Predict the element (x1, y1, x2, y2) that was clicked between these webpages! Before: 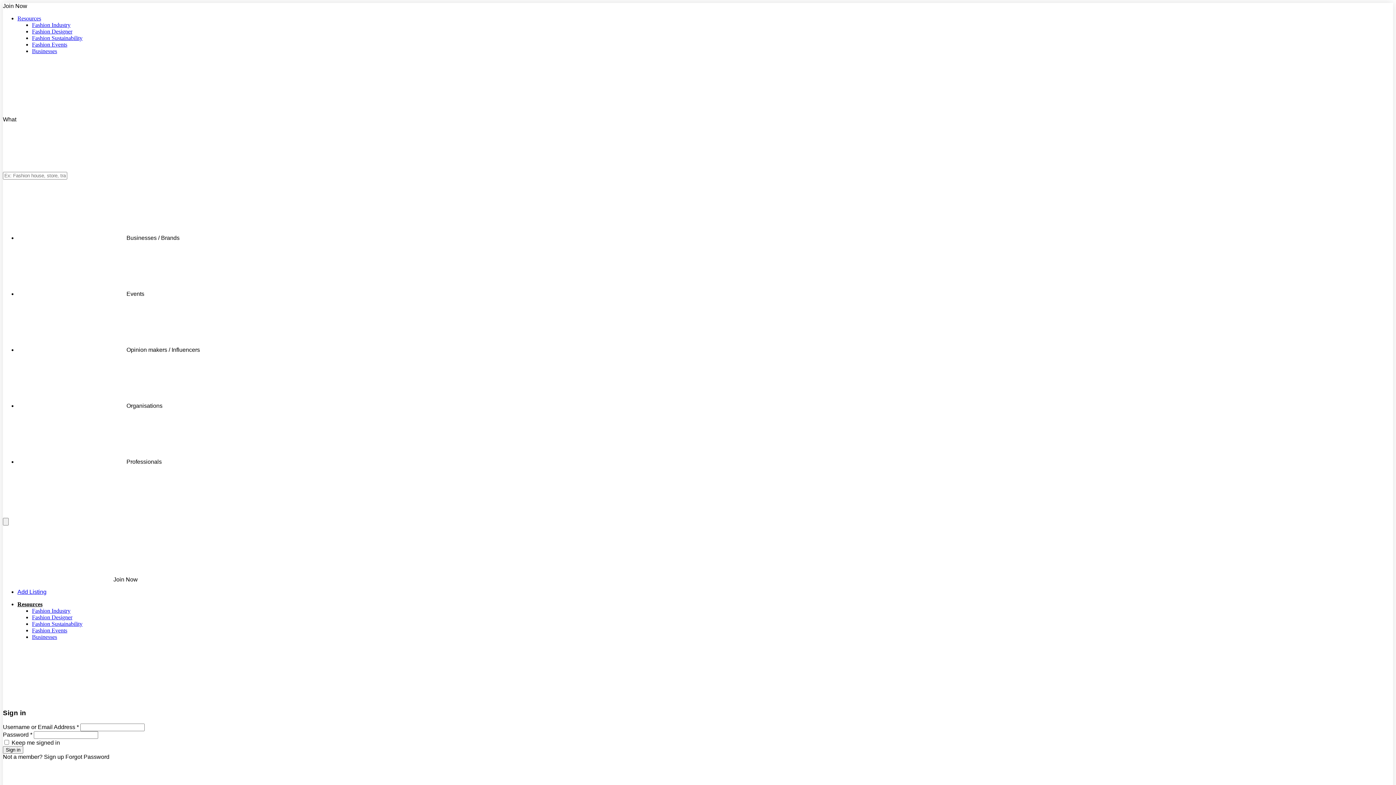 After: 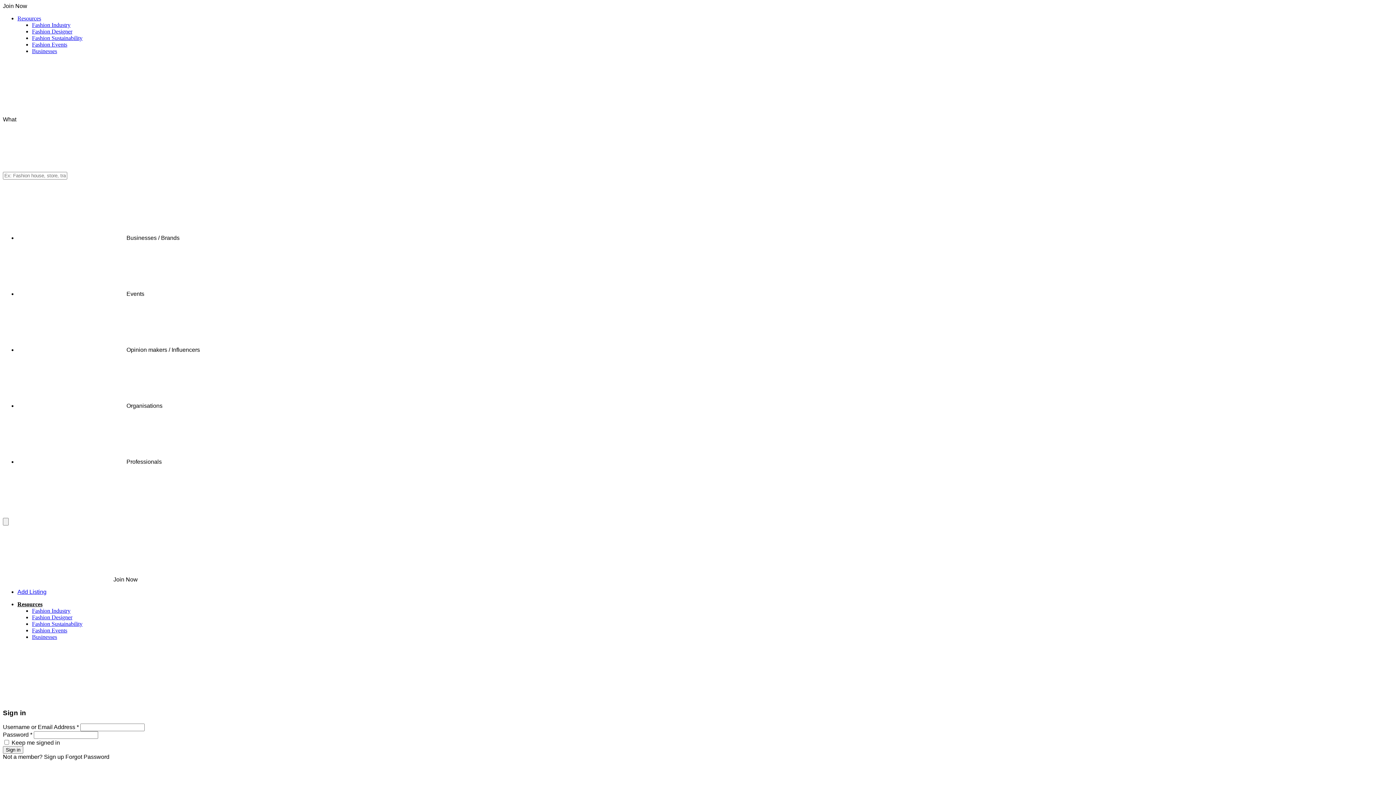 Action: label: Fashion Sustainability bbox: (32, 621, 82, 627)